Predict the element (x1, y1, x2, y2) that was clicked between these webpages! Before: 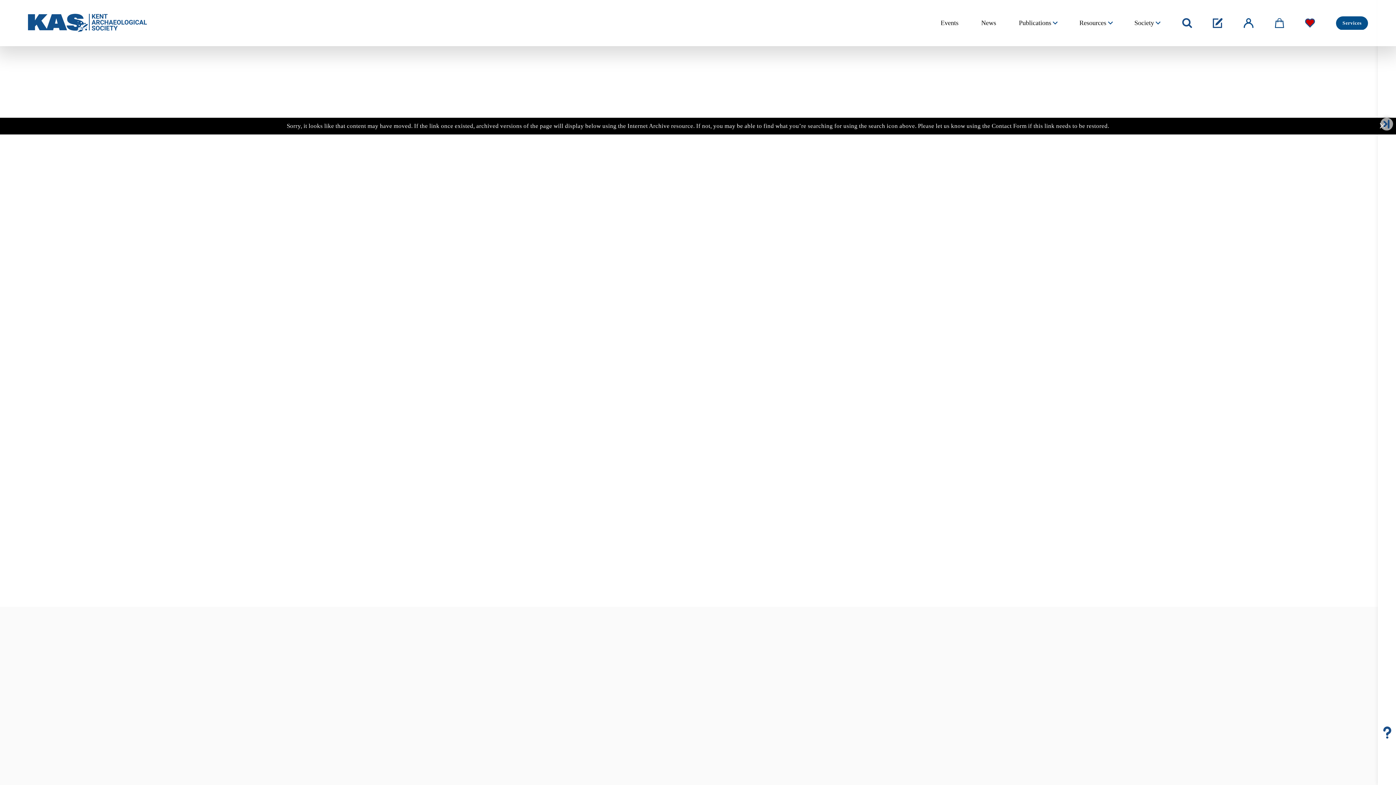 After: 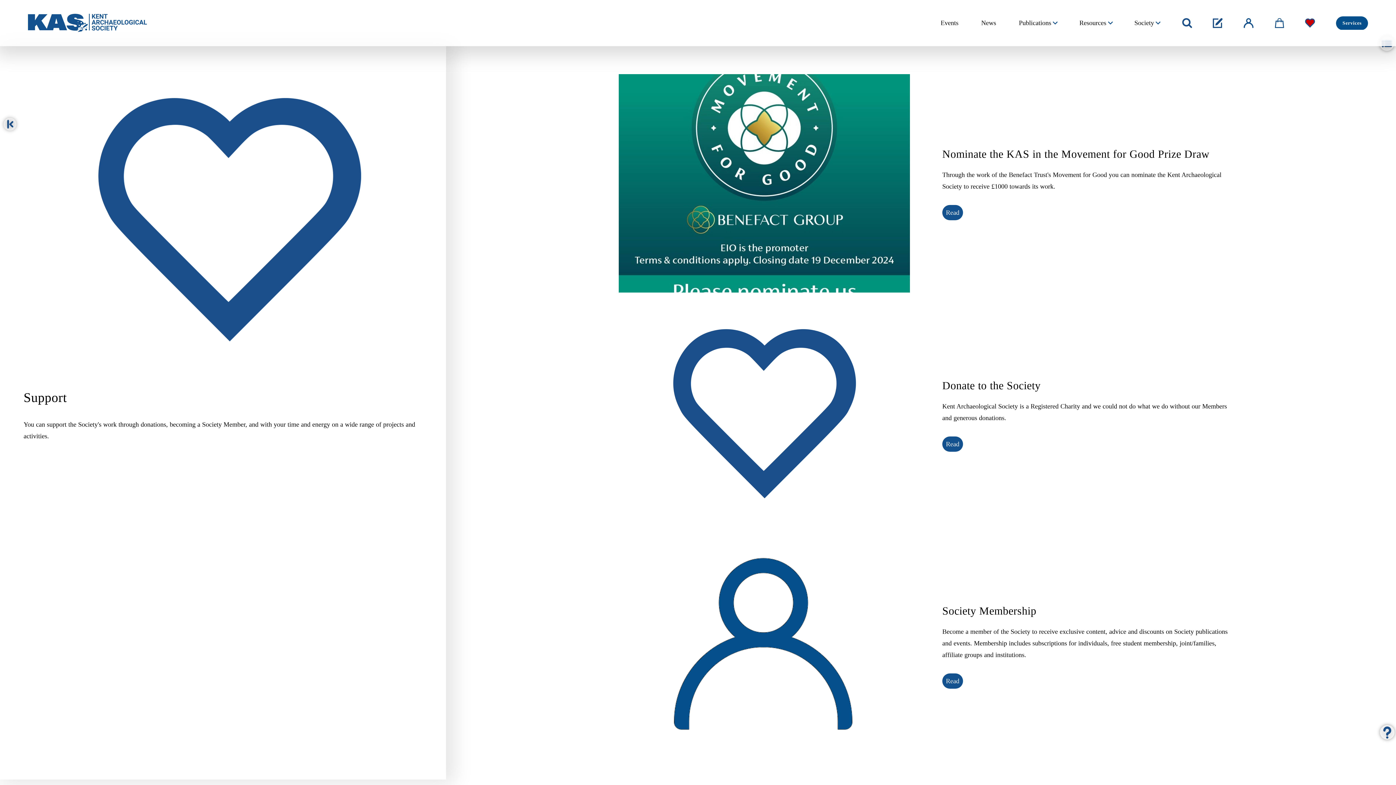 Action: bbox: (1305, 18, 1315, 27) label: URL